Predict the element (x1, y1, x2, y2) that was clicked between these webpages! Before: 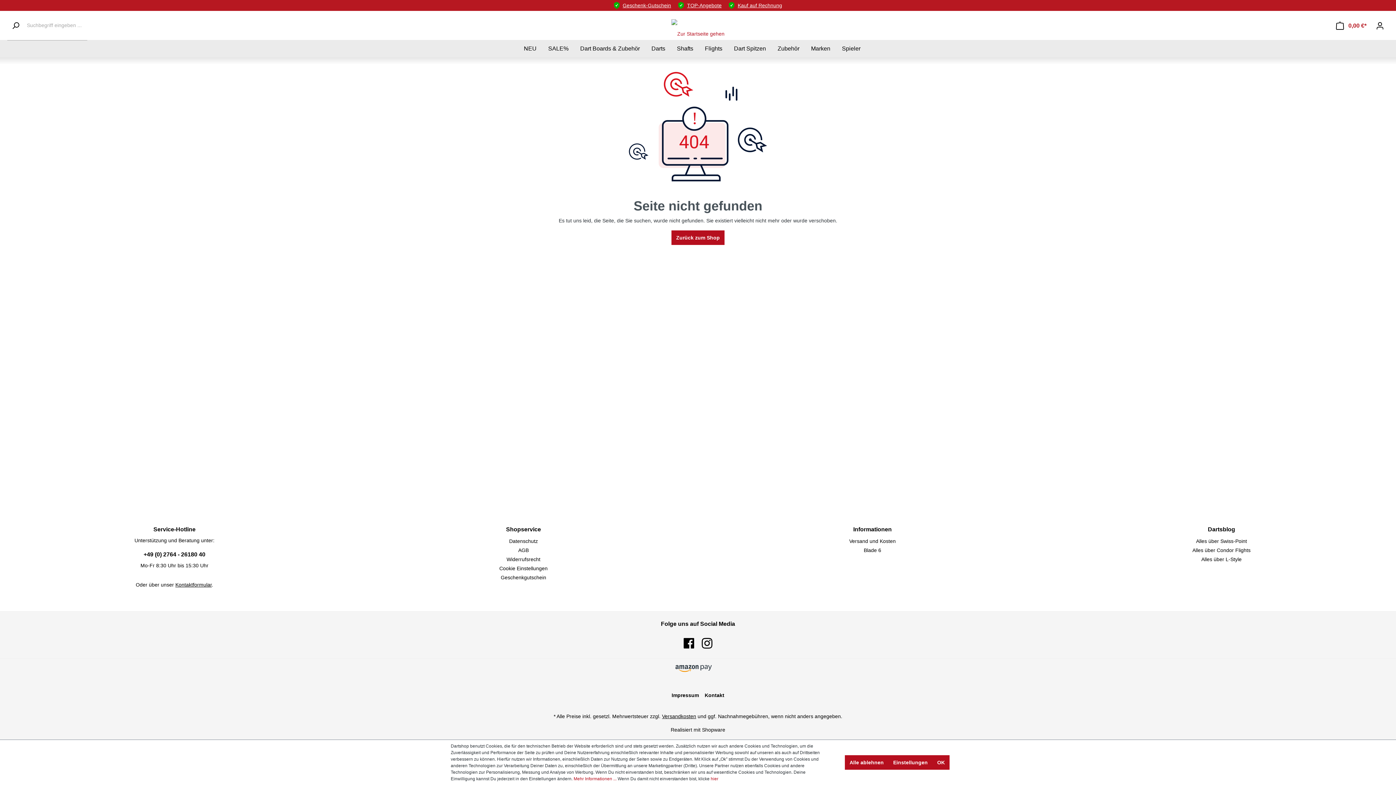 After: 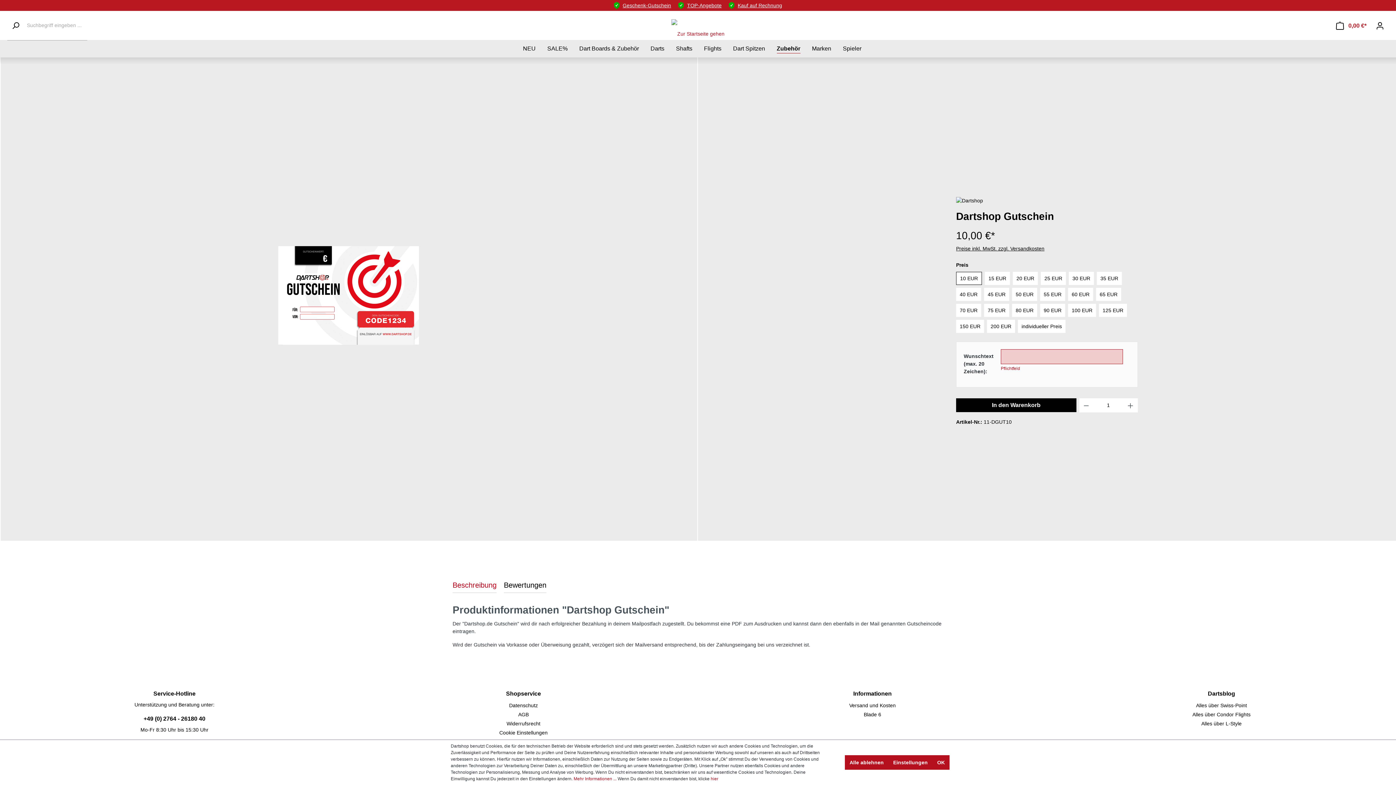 Action: label: Geschenkgutschein bbox: (500, 575, 546, 580)